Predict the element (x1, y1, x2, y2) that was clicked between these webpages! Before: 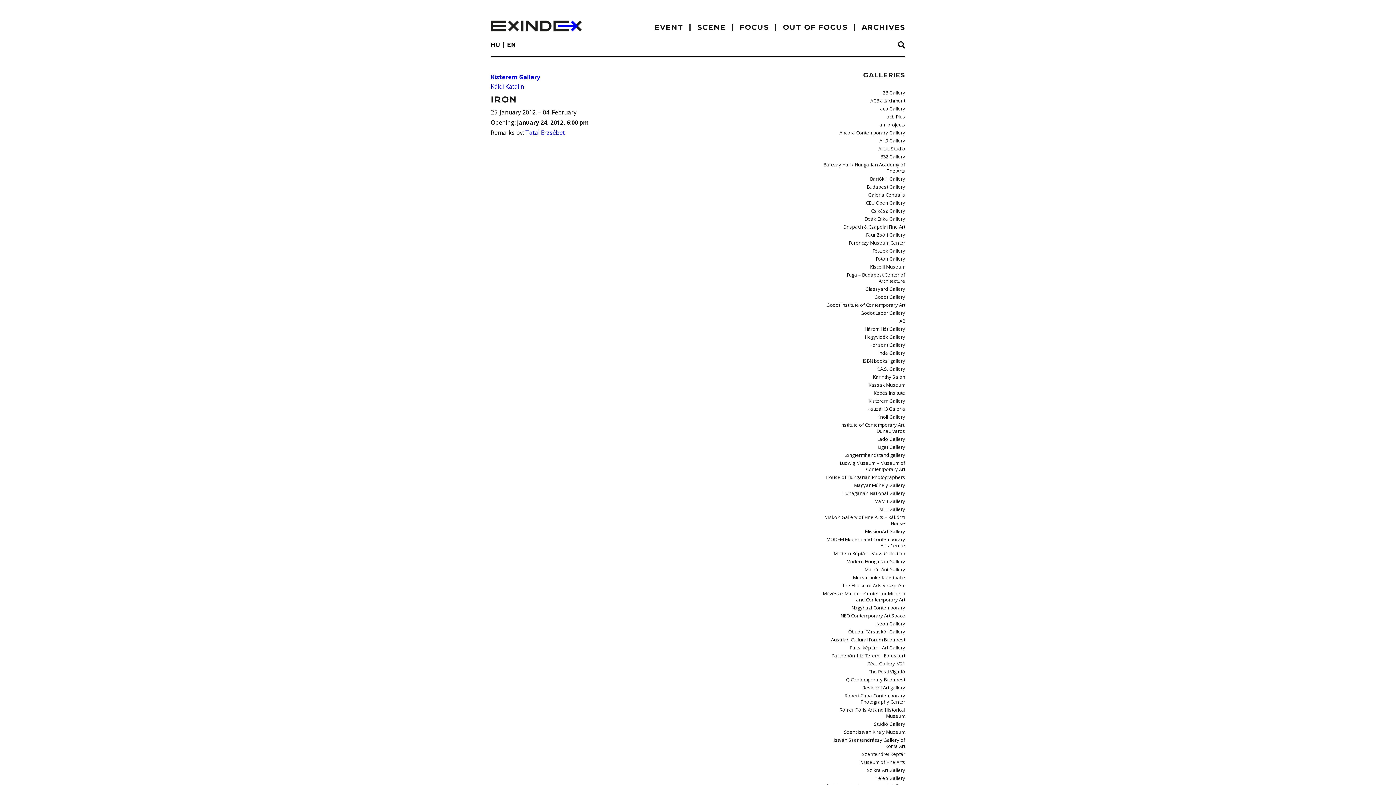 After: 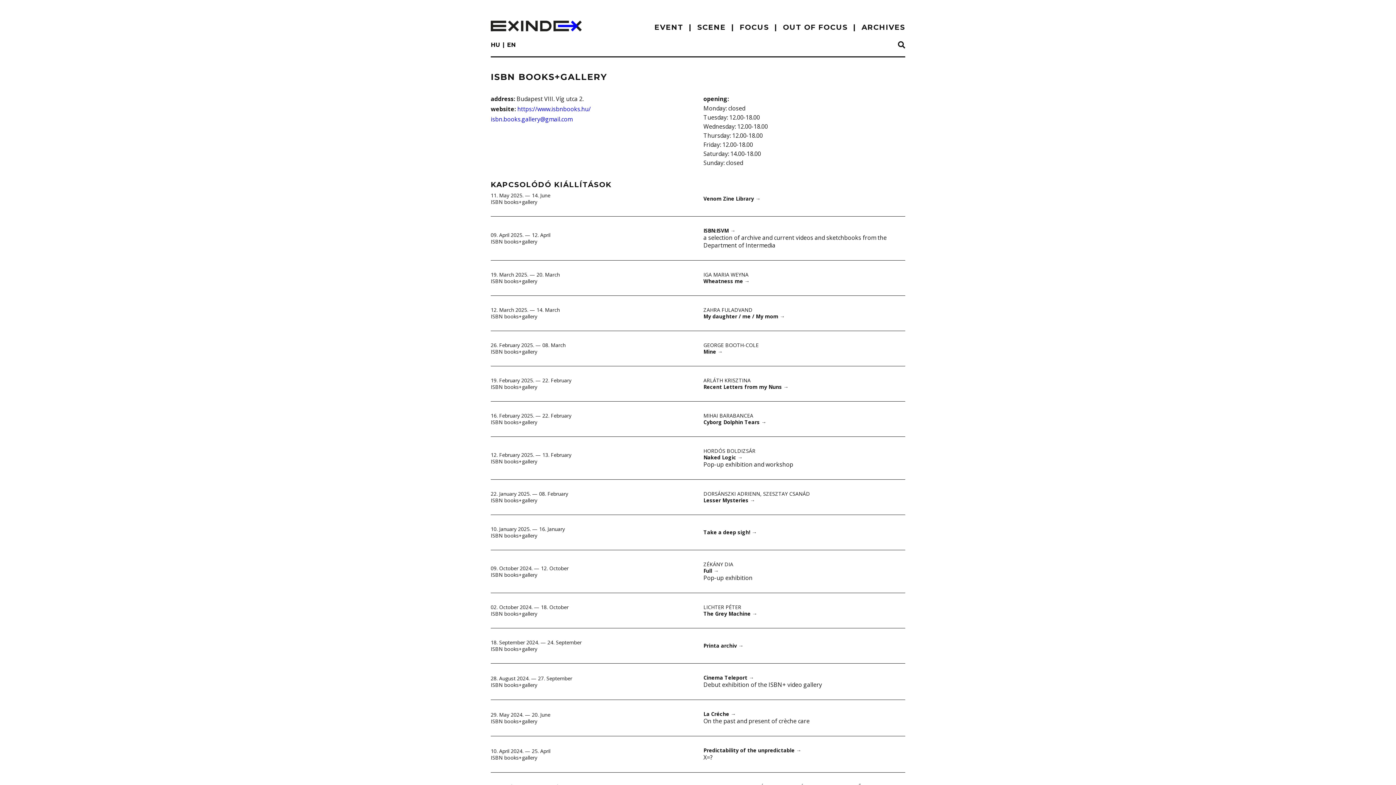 Action: label: ISBN books+gallery bbox: (862, 357, 905, 364)